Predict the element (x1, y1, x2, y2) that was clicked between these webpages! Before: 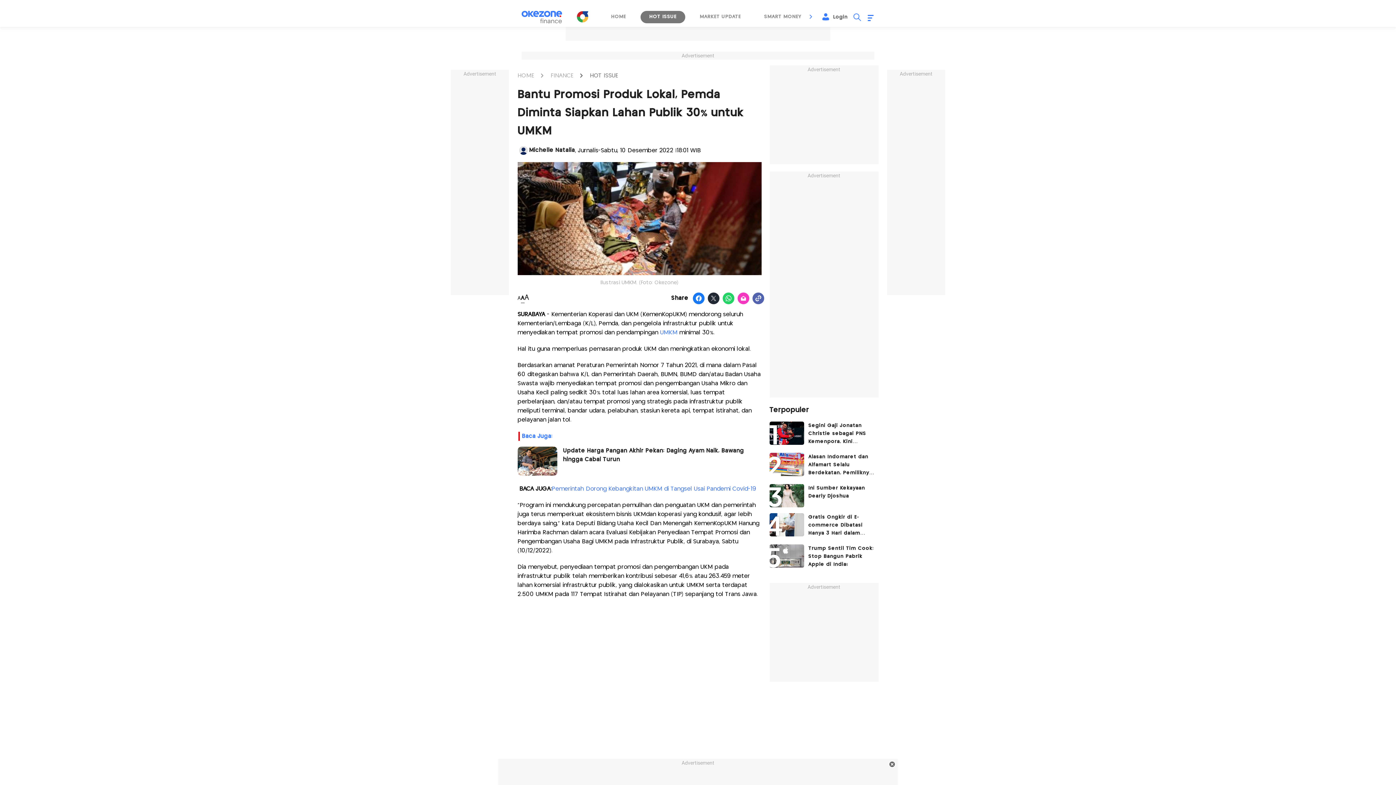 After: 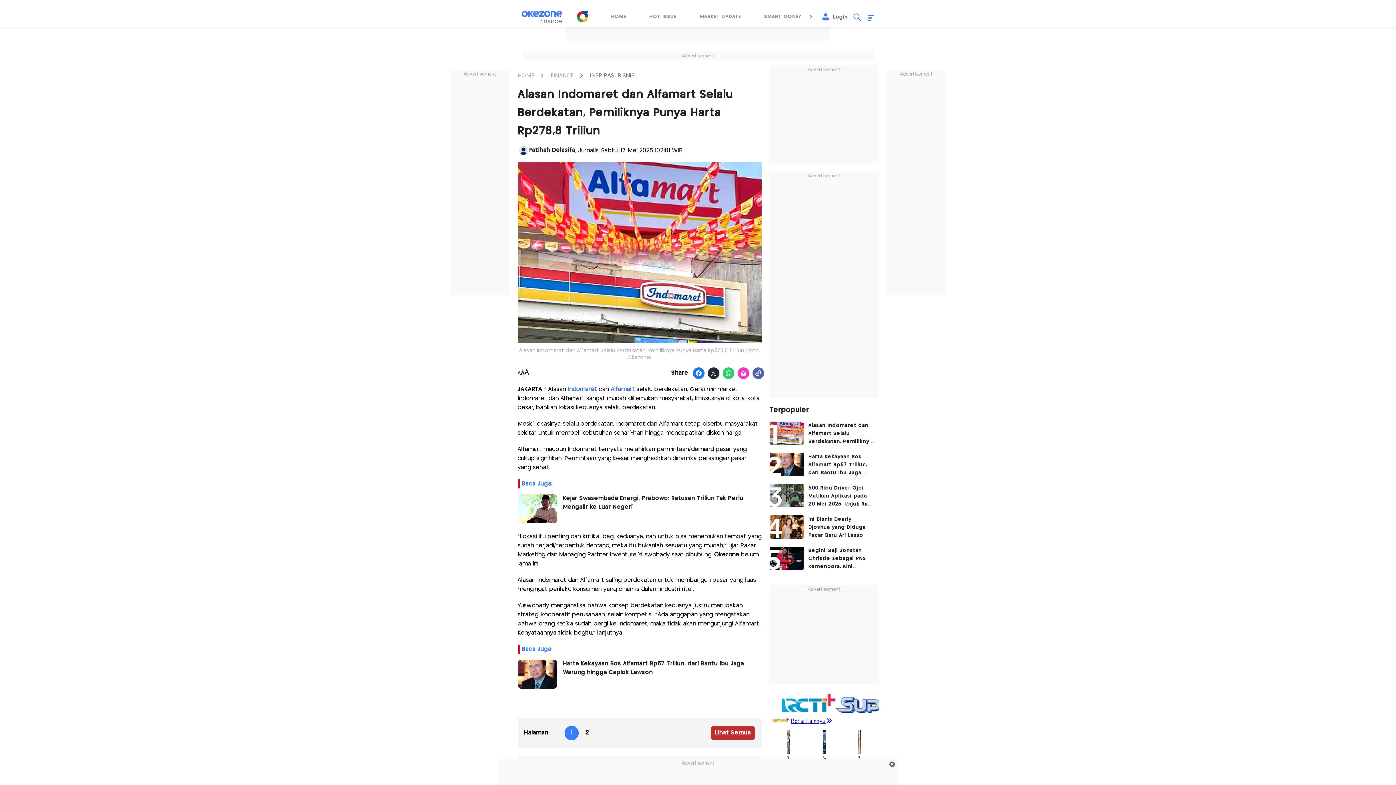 Action: bbox: (769, 453, 804, 476) label: article image